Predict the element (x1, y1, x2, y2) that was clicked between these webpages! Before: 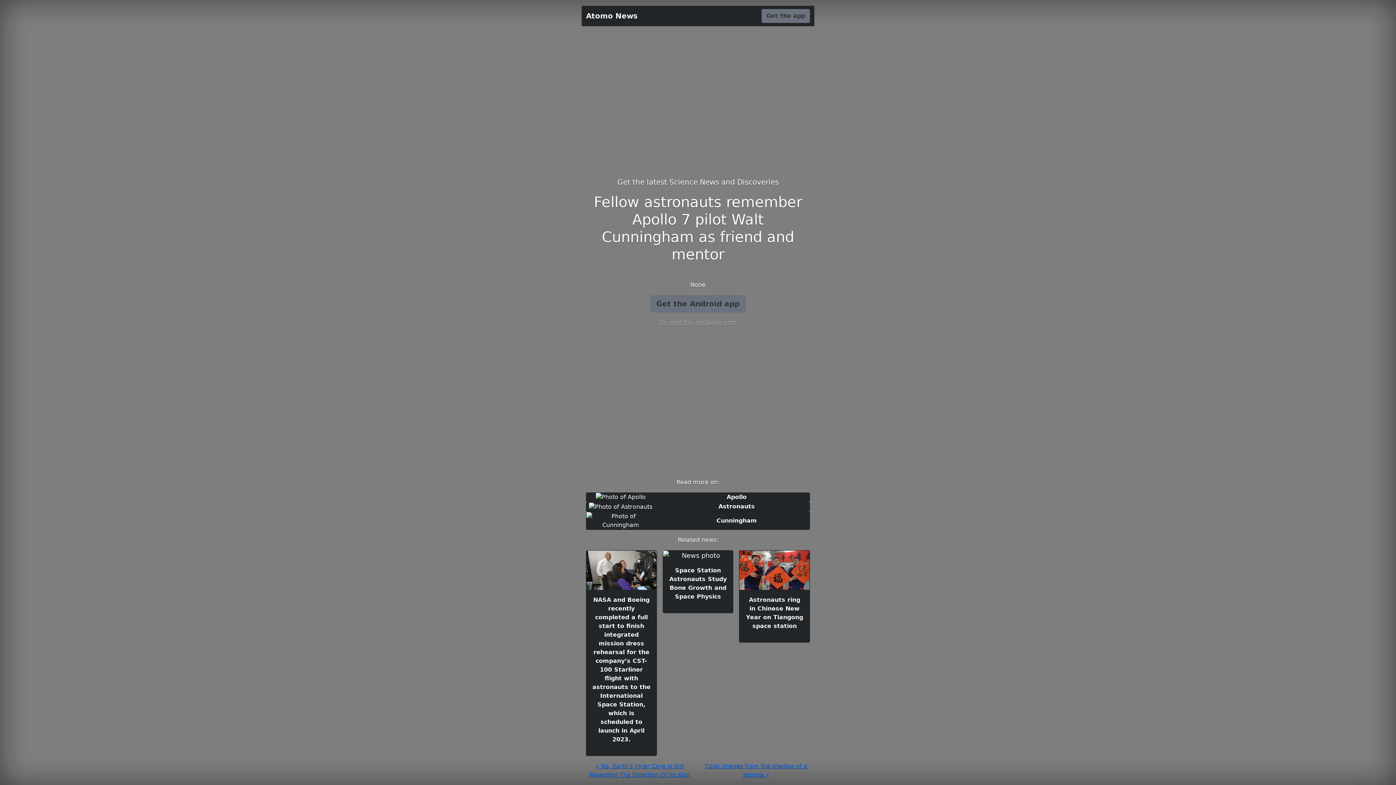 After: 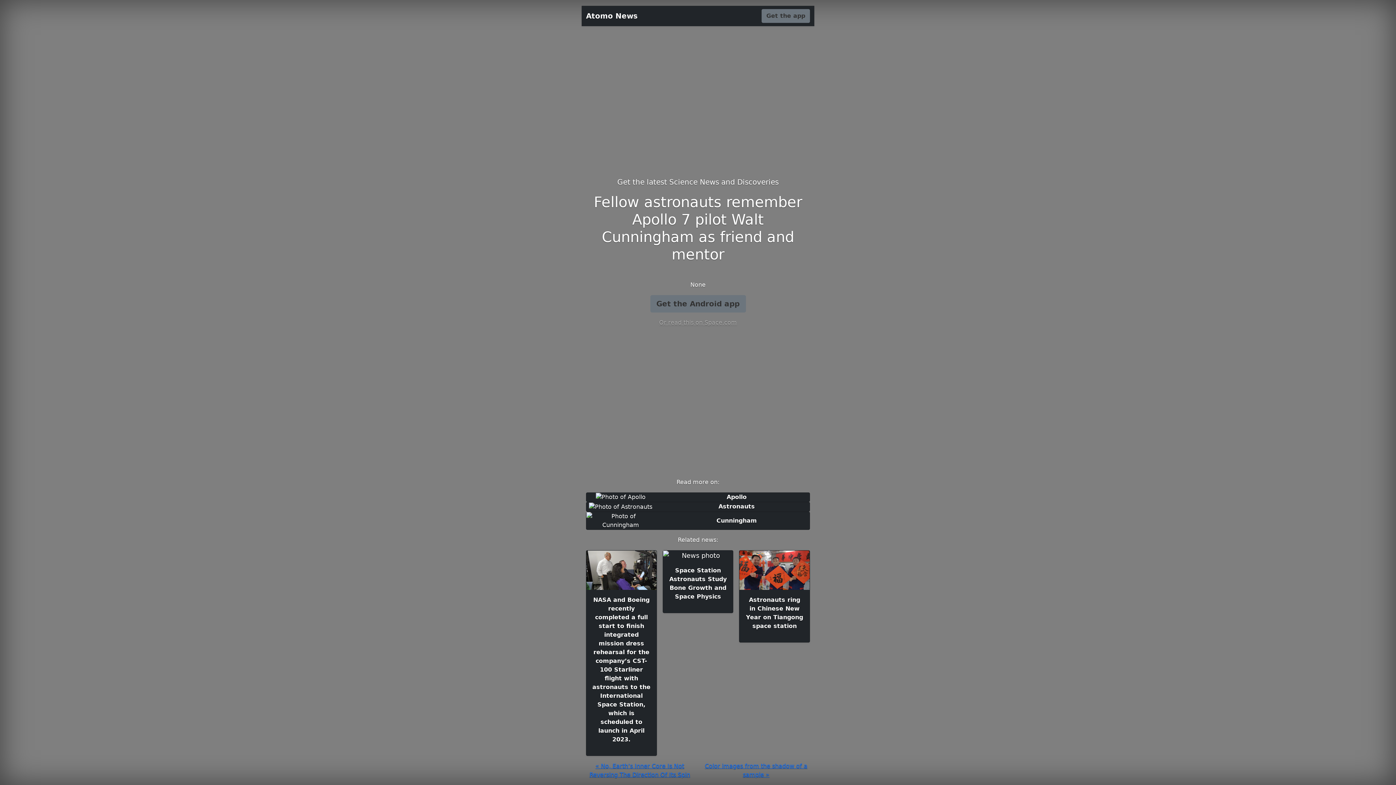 Action: label: Atomo News bbox: (586, 8, 637, 23)